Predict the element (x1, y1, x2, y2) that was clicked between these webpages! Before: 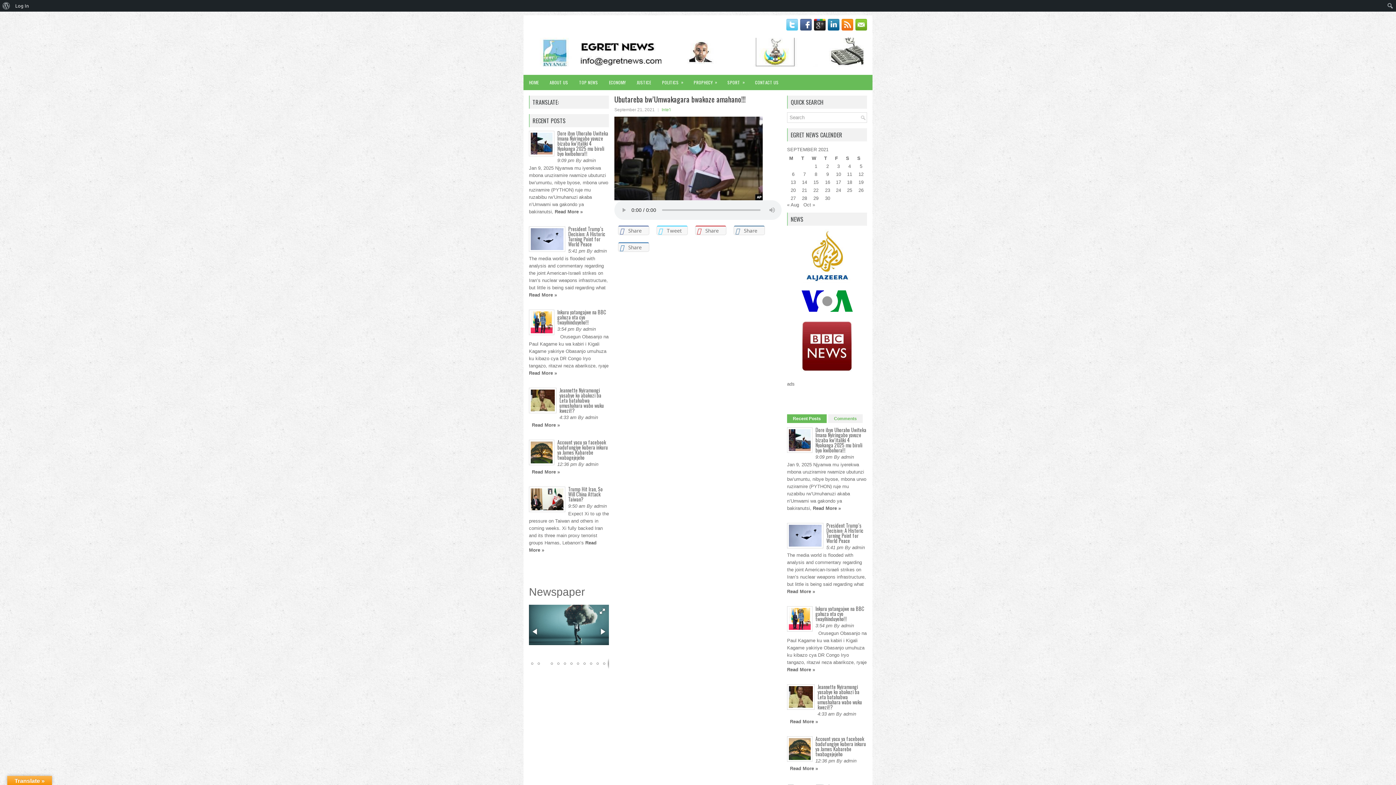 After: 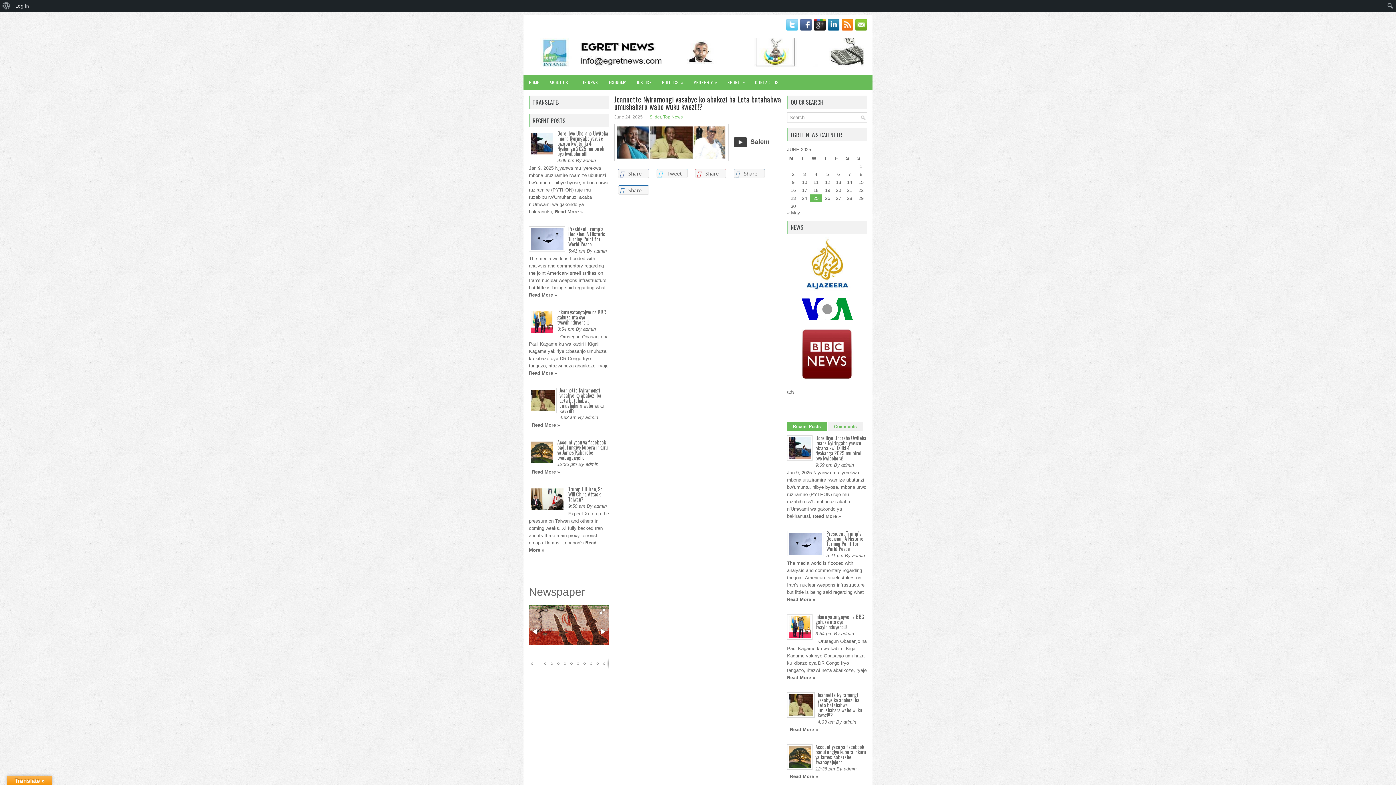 Action: label: Jeannette Nyiramongi yasabye ko abakozi ba Leta batahabwa umushahara wabo wuku kwezi!!? bbox: (559, 386, 604, 414)